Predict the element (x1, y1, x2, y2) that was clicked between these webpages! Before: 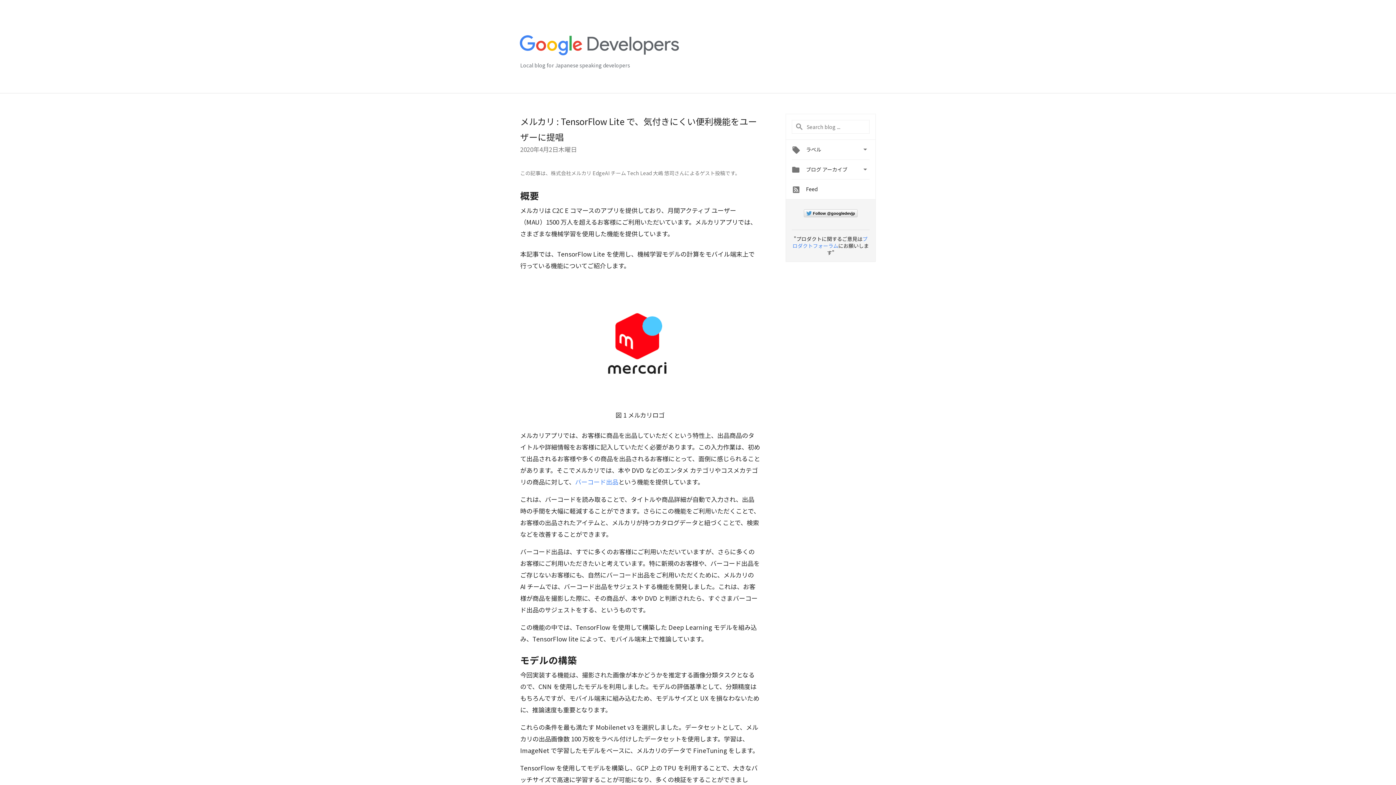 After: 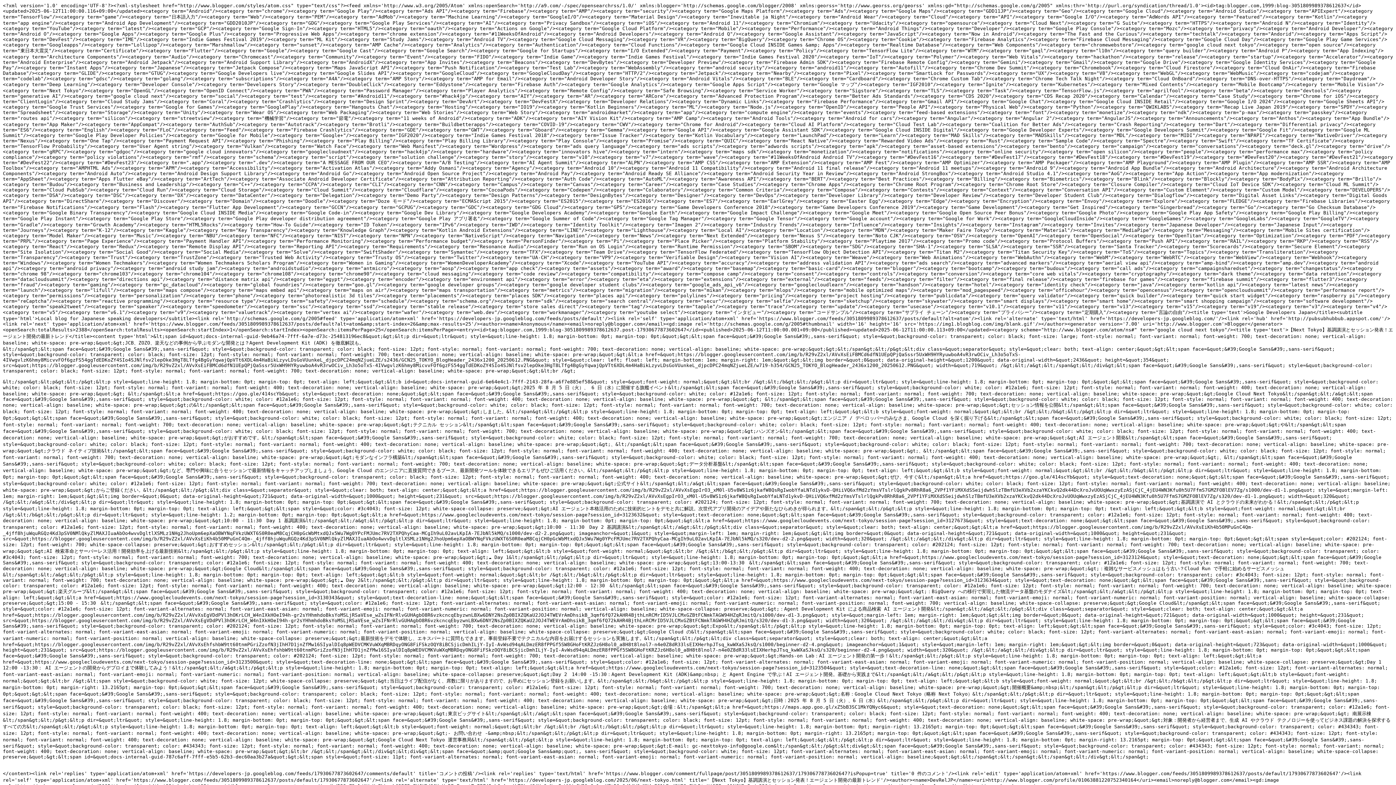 Action: label:  Feed bbox: (792, 182, 817, 192)